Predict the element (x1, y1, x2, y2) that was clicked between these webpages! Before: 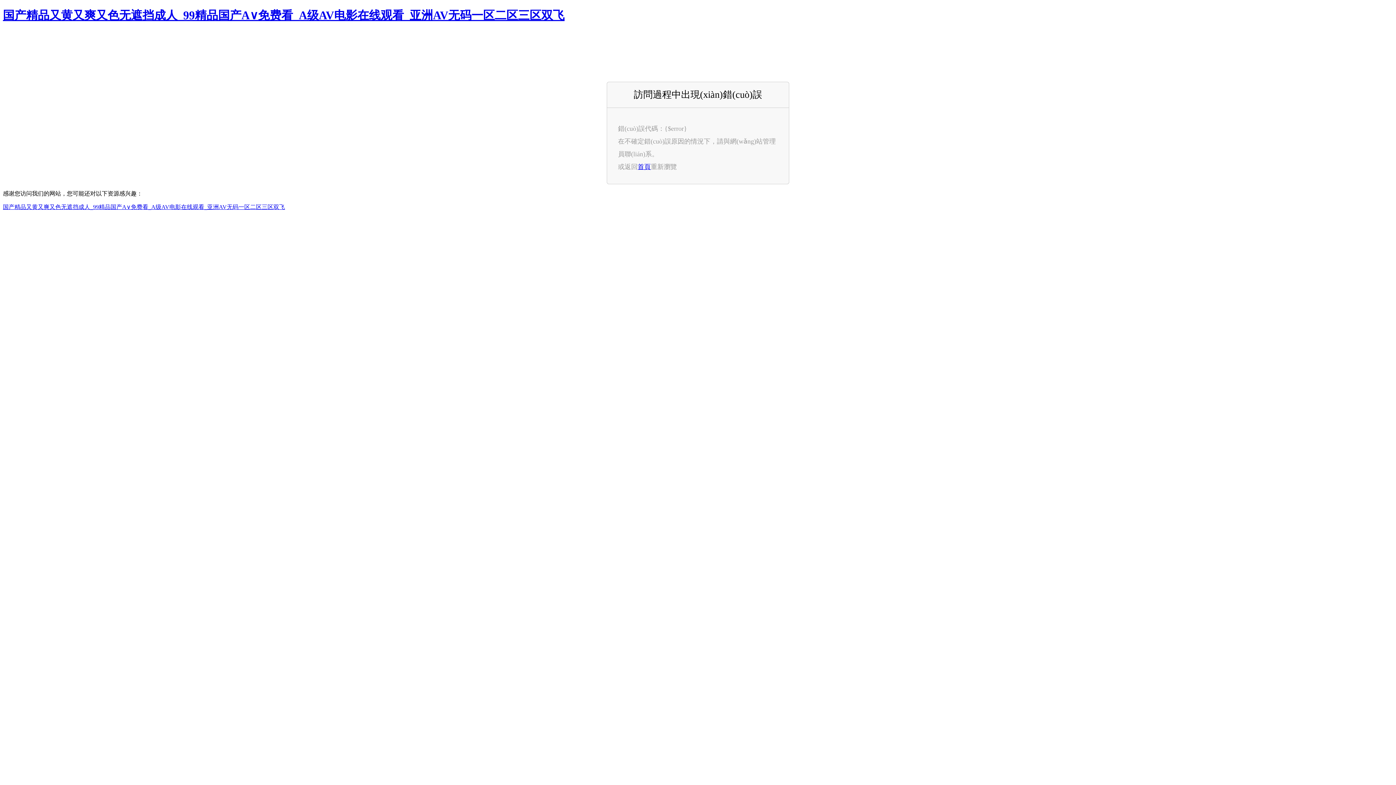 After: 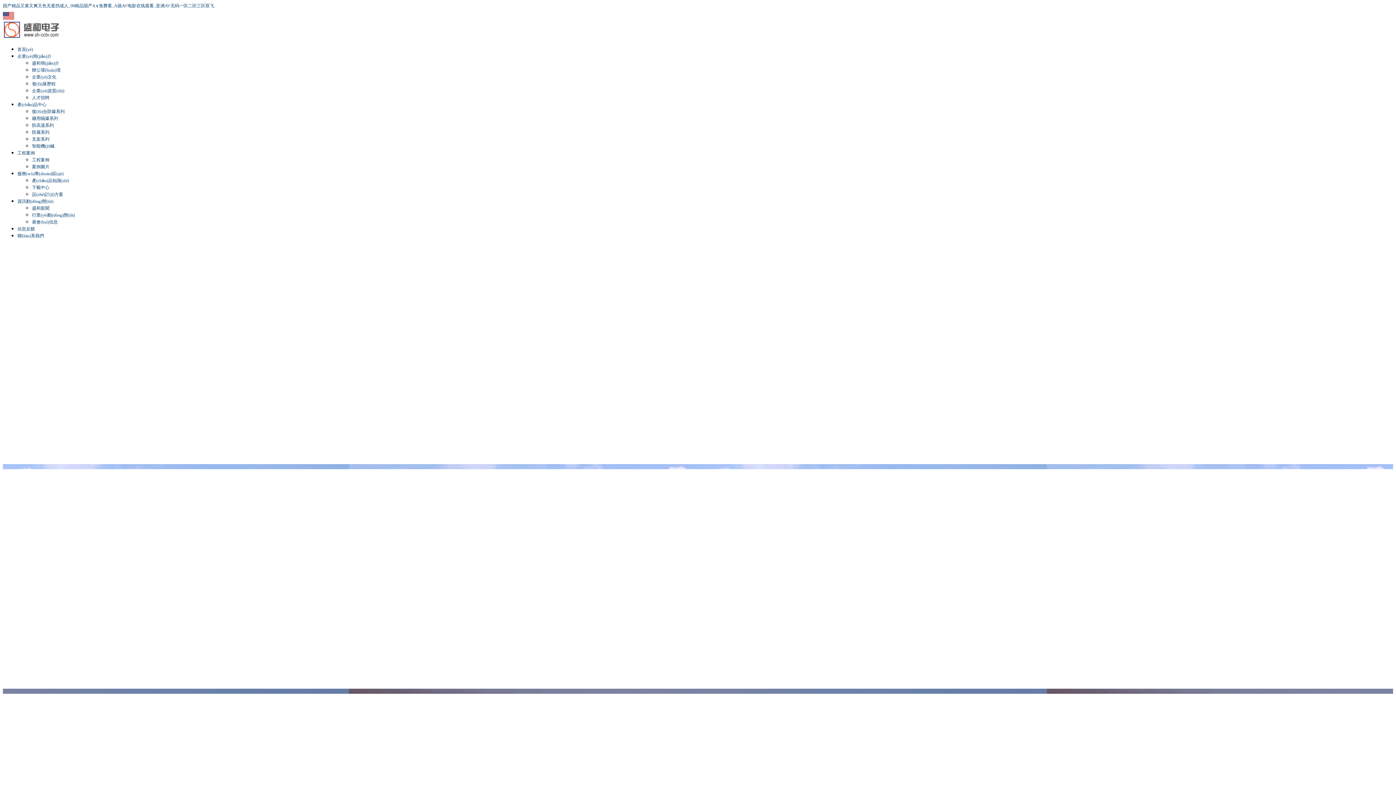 Action: bbox: (2, 204, 285, 210) label: 国产精品又黄又爽又色无遮挡成人_99精品国产A∨免费看_A级AV电影在线观看_亚洲AV无码一区二区三区双飞